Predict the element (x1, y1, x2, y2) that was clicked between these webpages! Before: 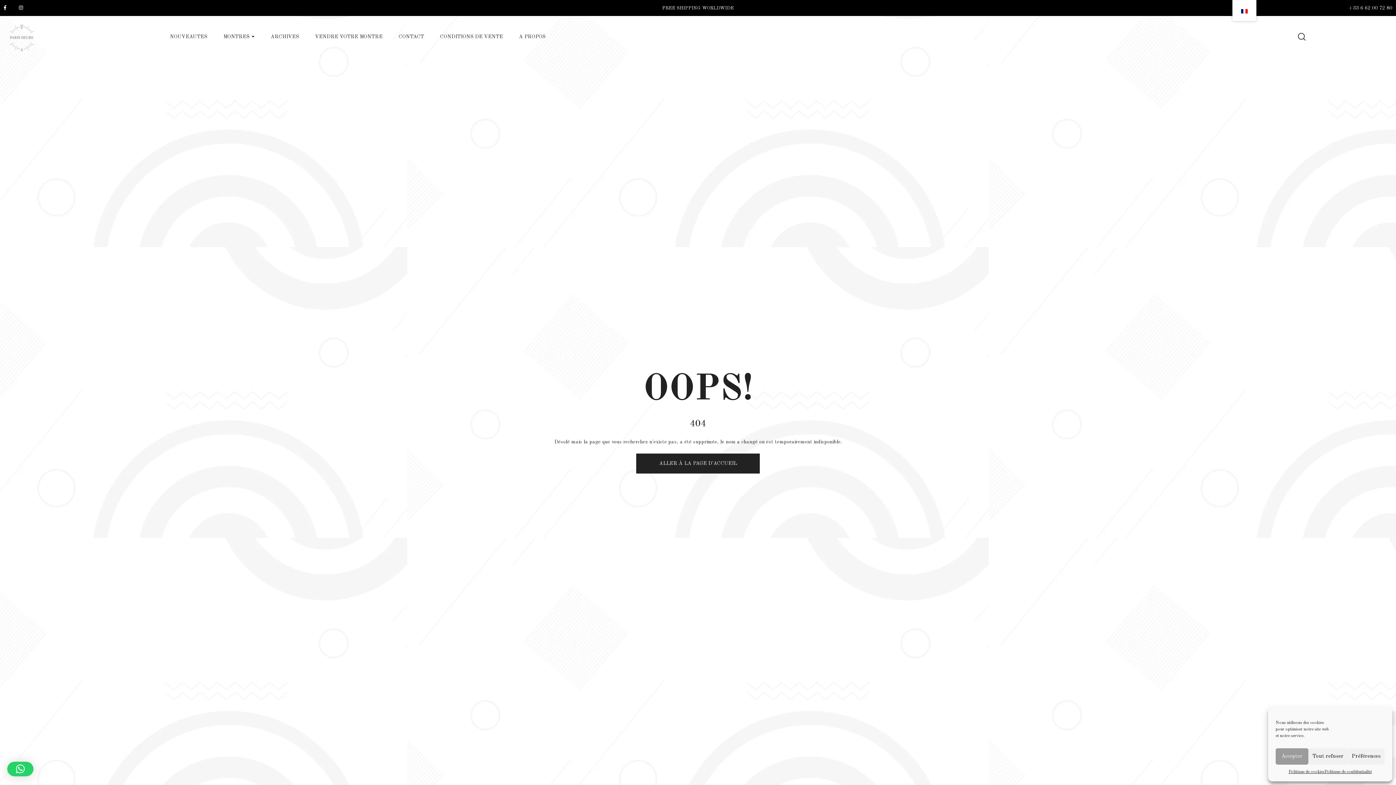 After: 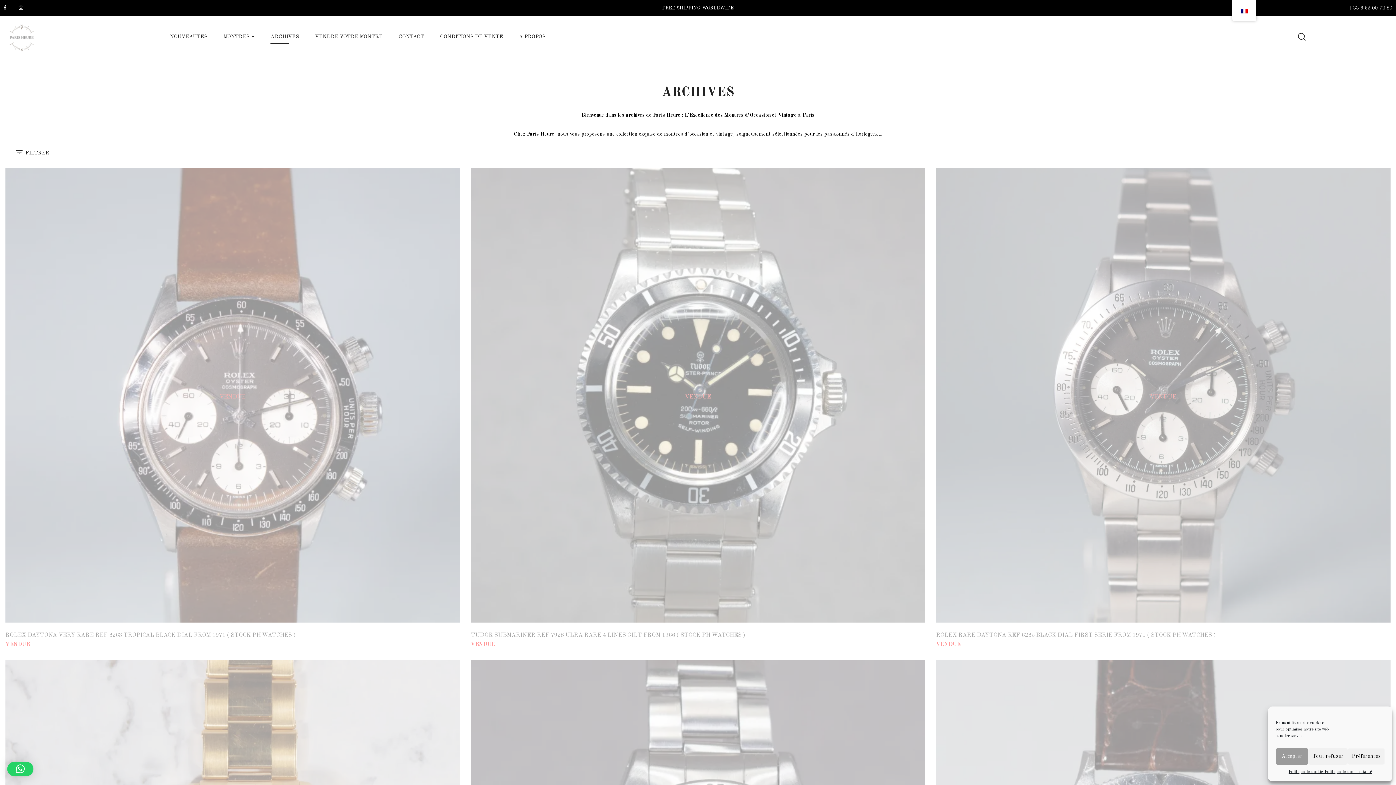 Action: bbox: (270, 32, 299, 43) label: ARCHIVES